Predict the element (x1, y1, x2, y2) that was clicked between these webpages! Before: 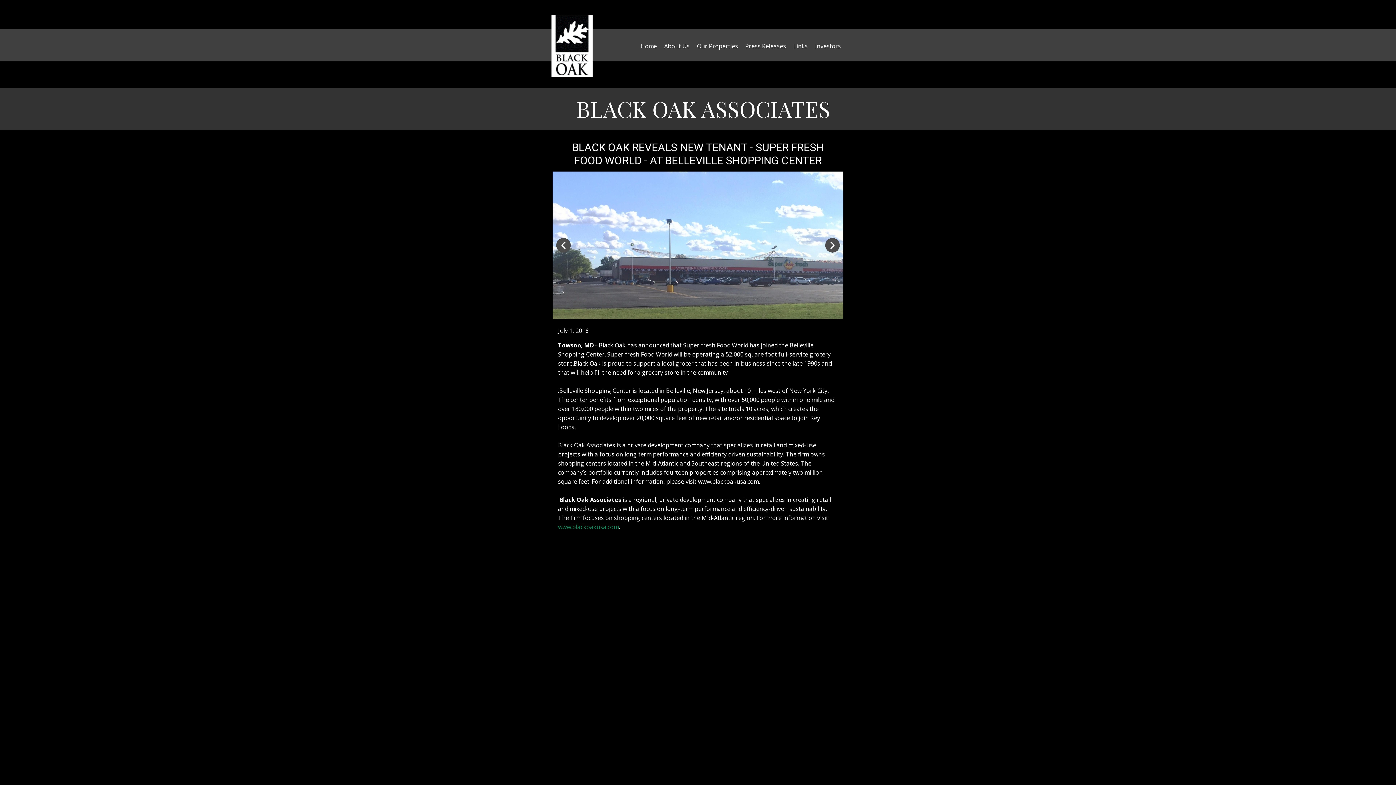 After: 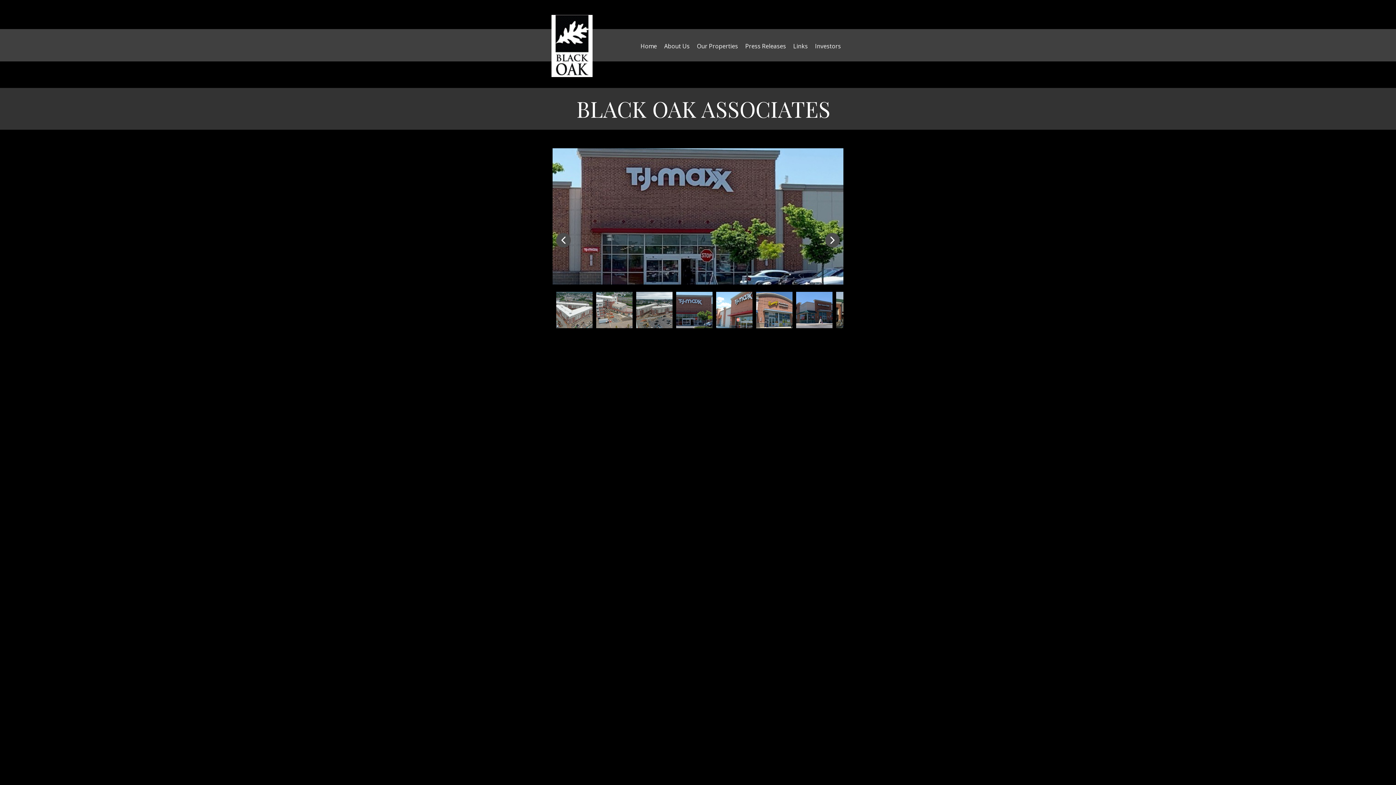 Action: bbox: (637, 39, 660, 52) label: Home